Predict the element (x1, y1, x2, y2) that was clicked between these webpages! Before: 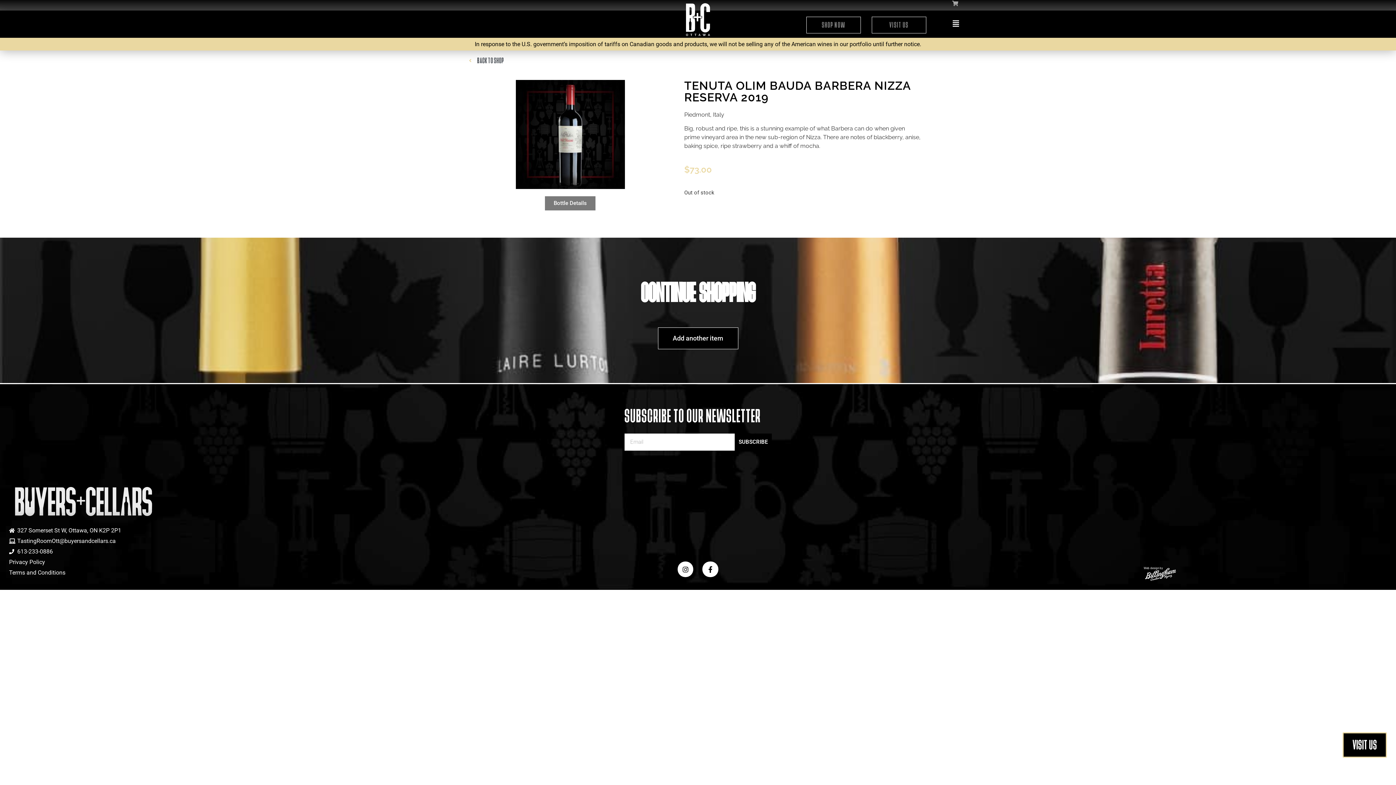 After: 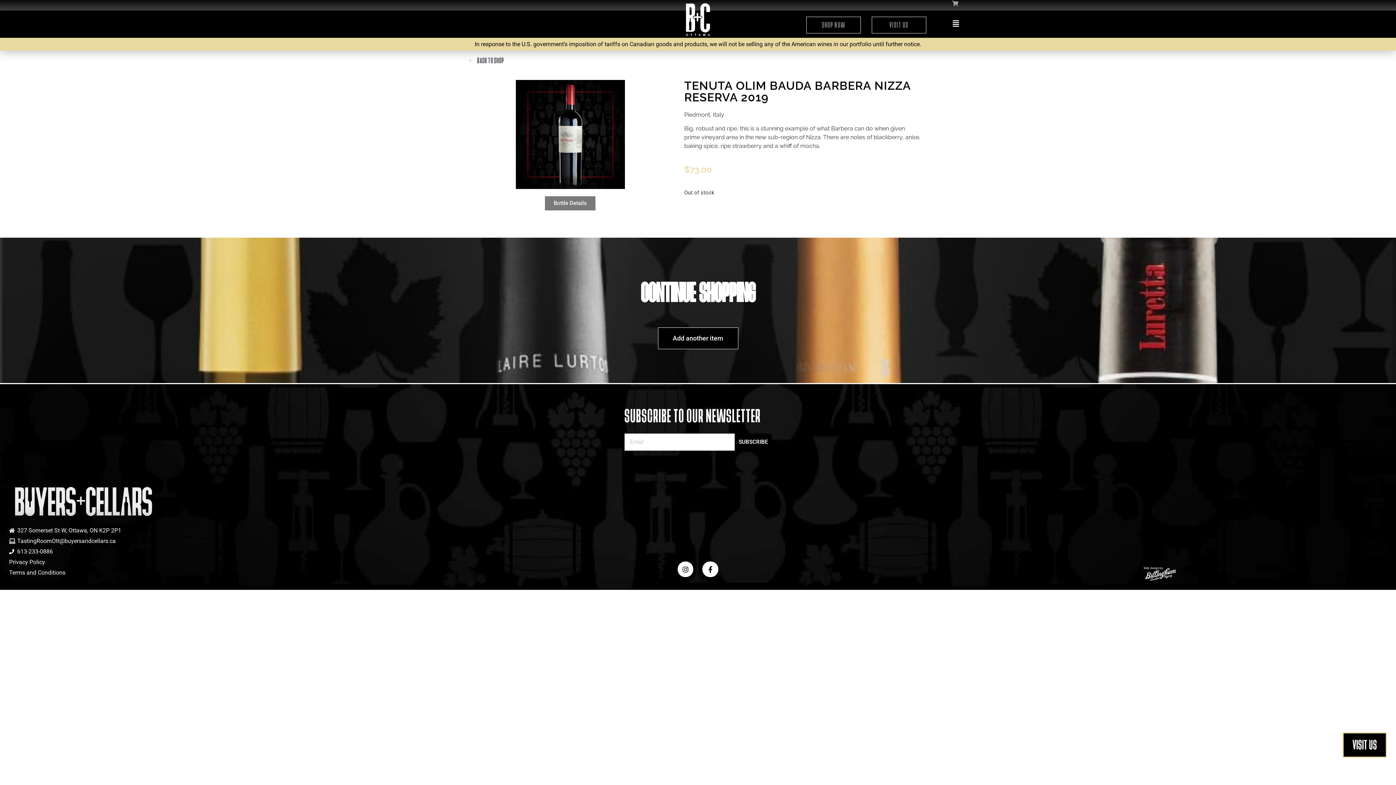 Action: bbox: (1145, 568, 1176, 581)